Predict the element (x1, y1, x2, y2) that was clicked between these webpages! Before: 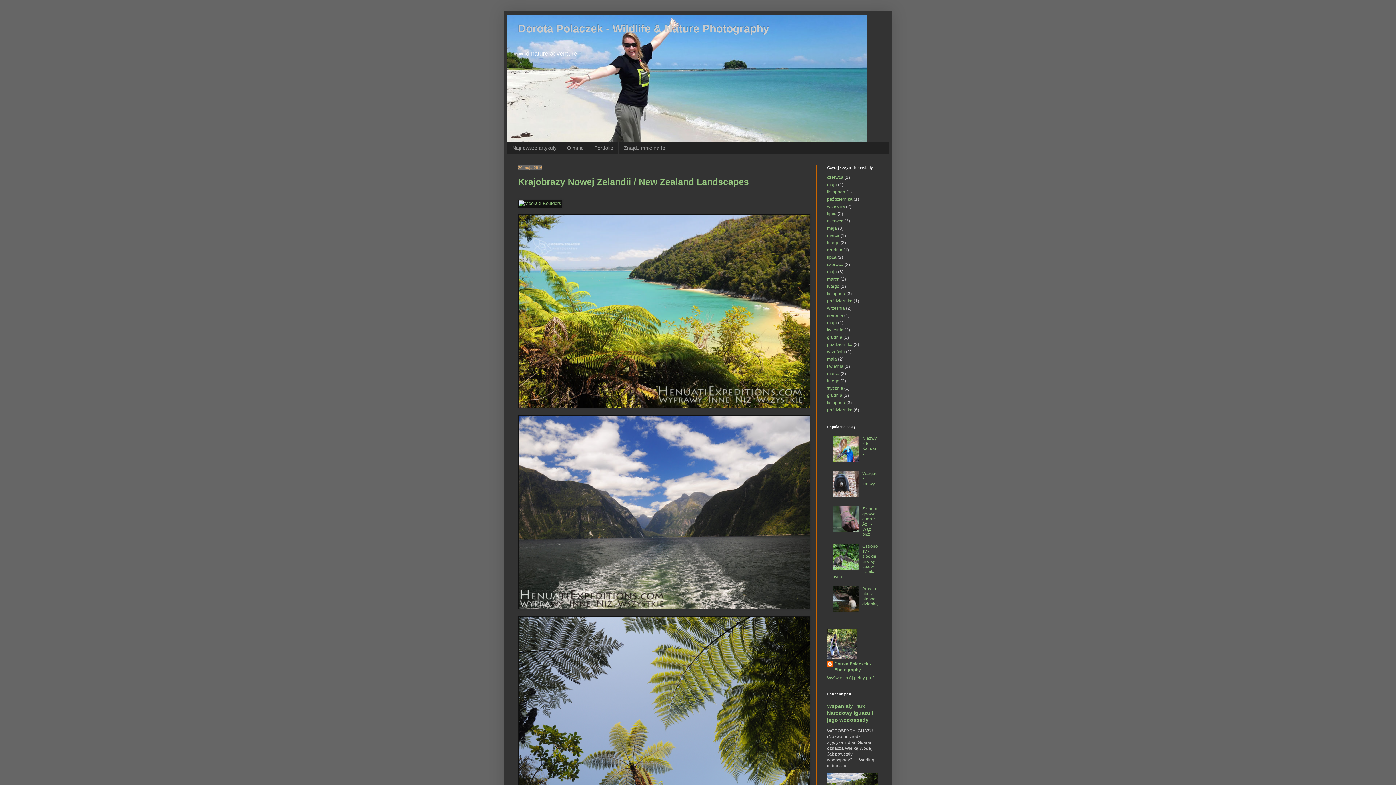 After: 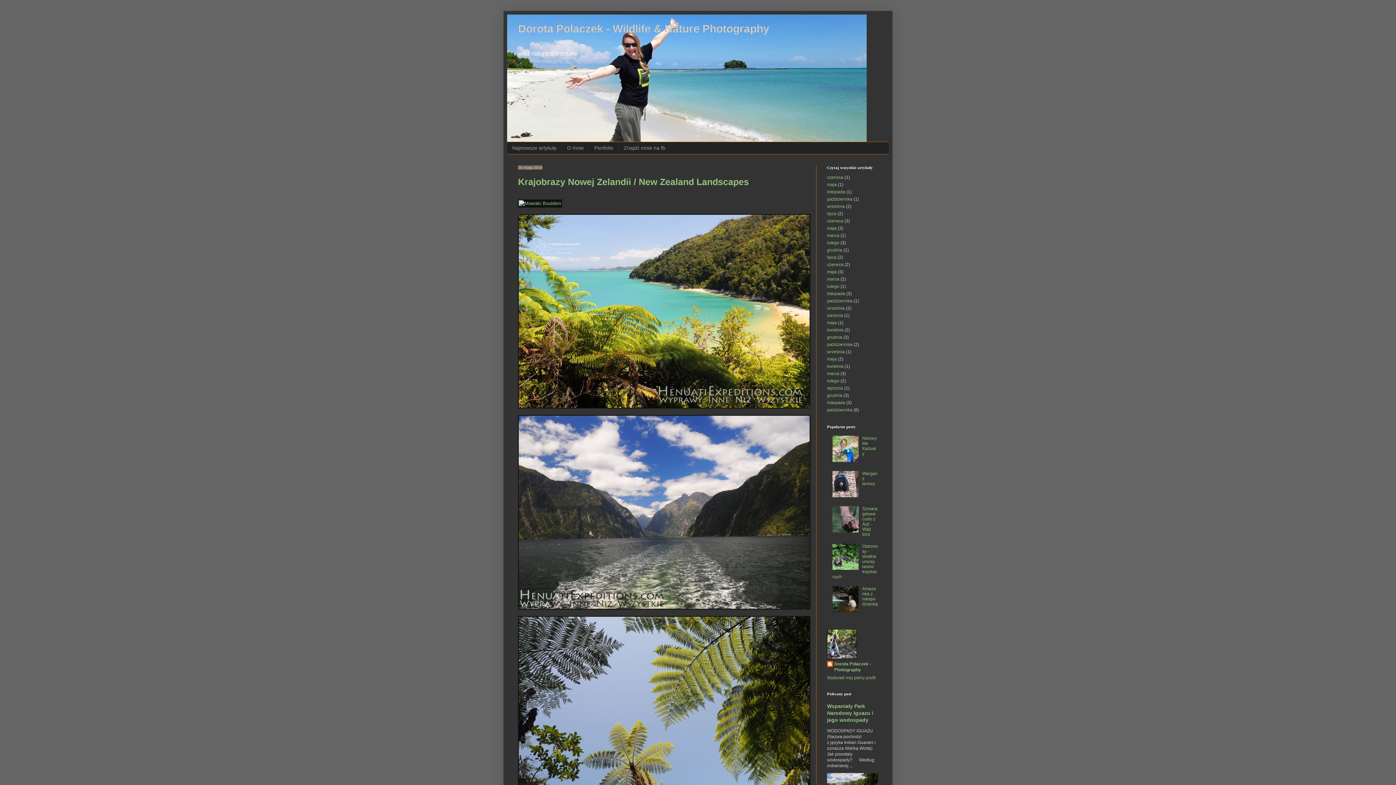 Action: bbox: (832, 608, 860, 613)